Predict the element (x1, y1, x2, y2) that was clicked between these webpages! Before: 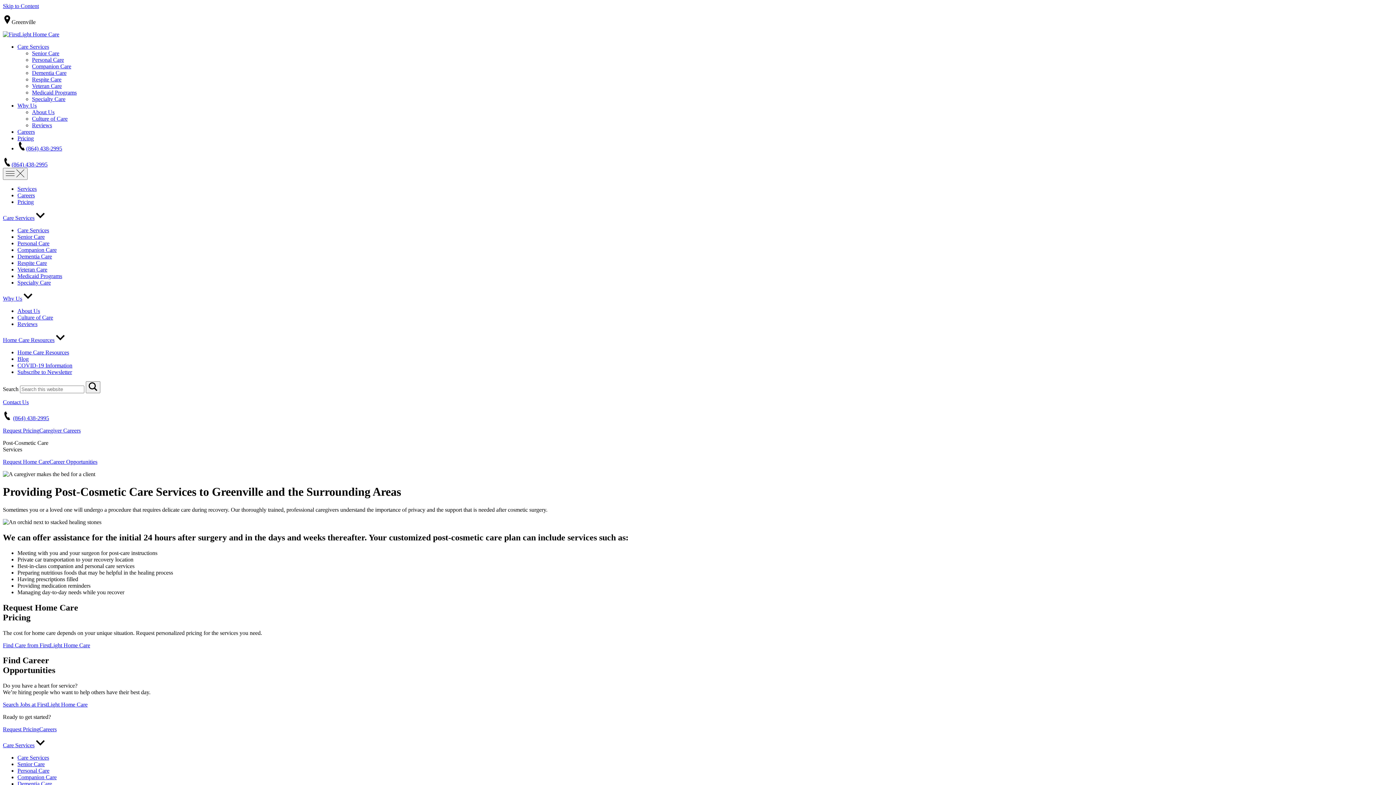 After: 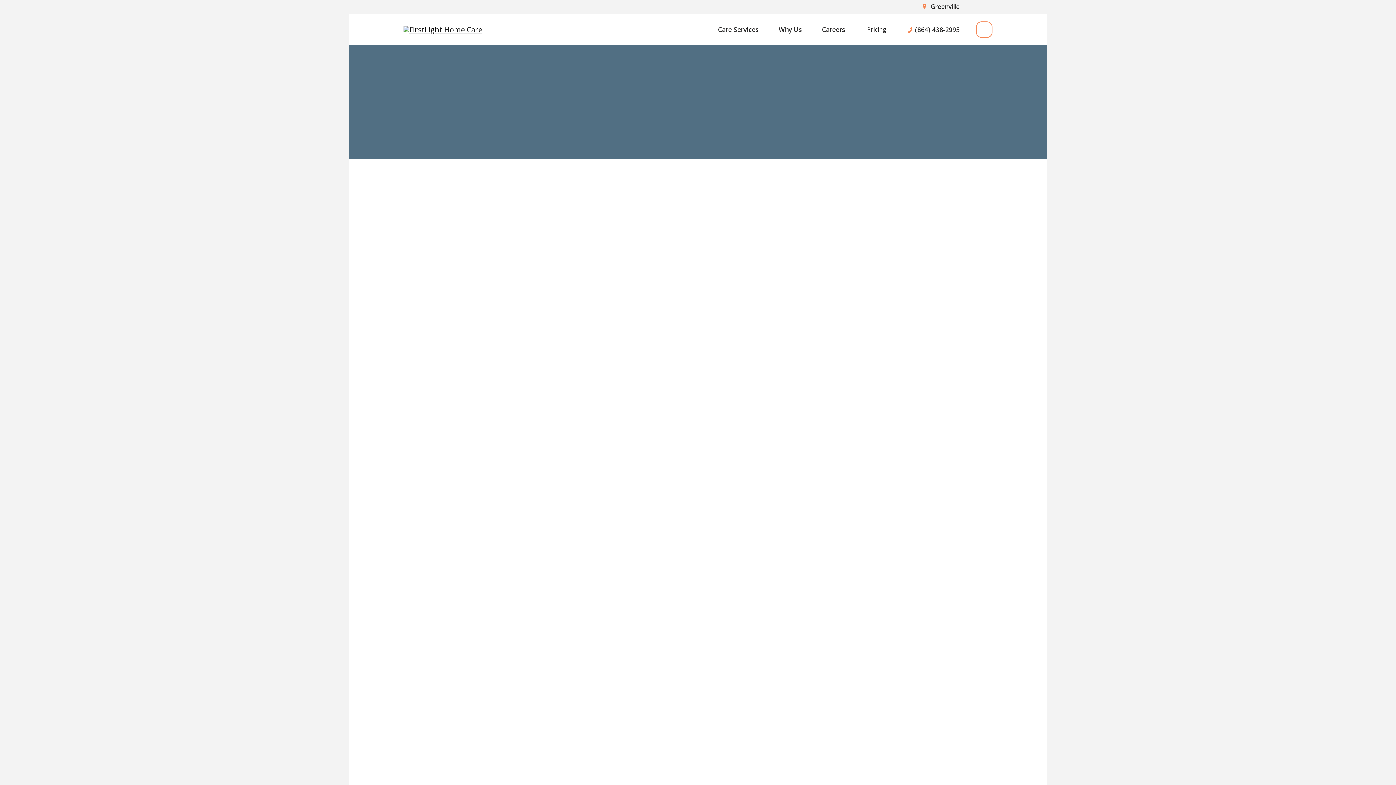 Action: bbox: (17, 768, 49, 774) label: Personal Care